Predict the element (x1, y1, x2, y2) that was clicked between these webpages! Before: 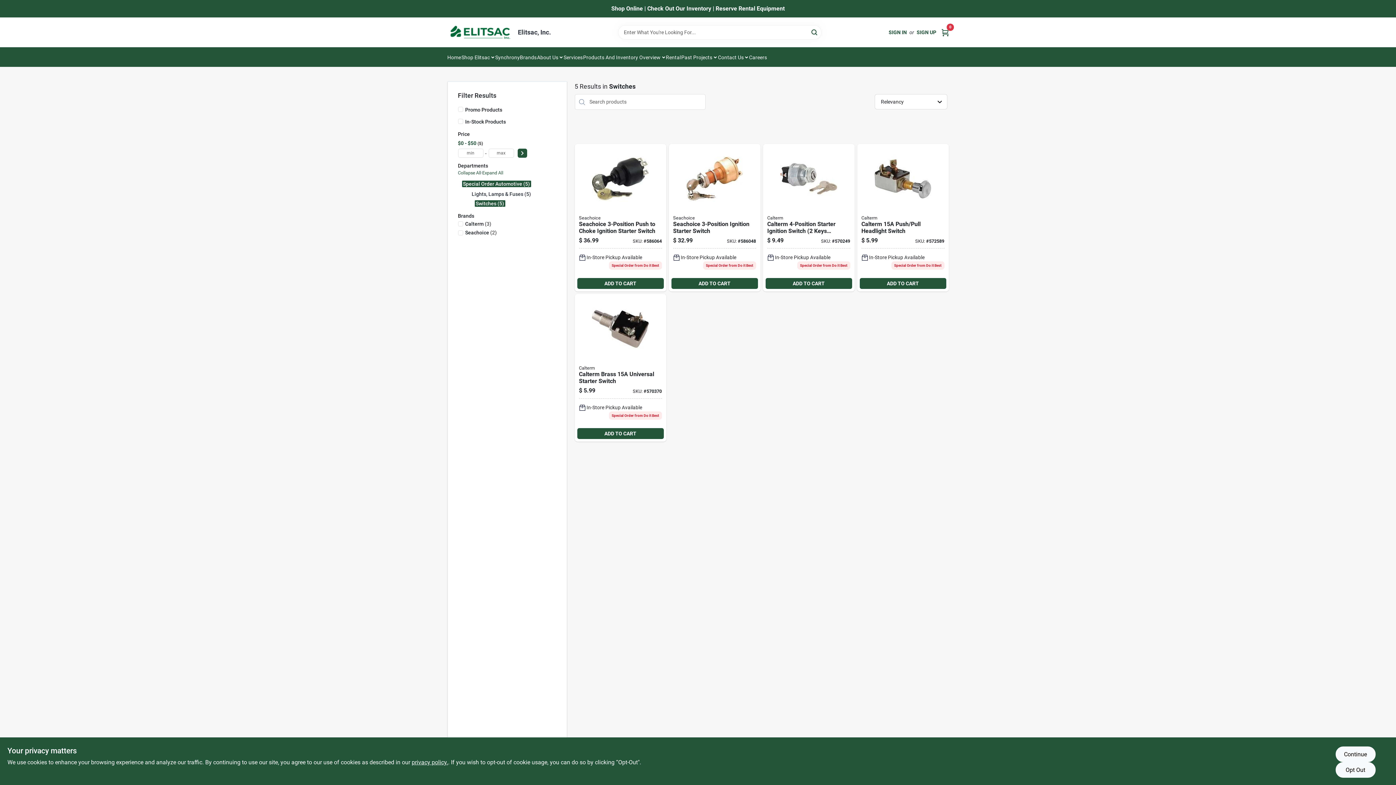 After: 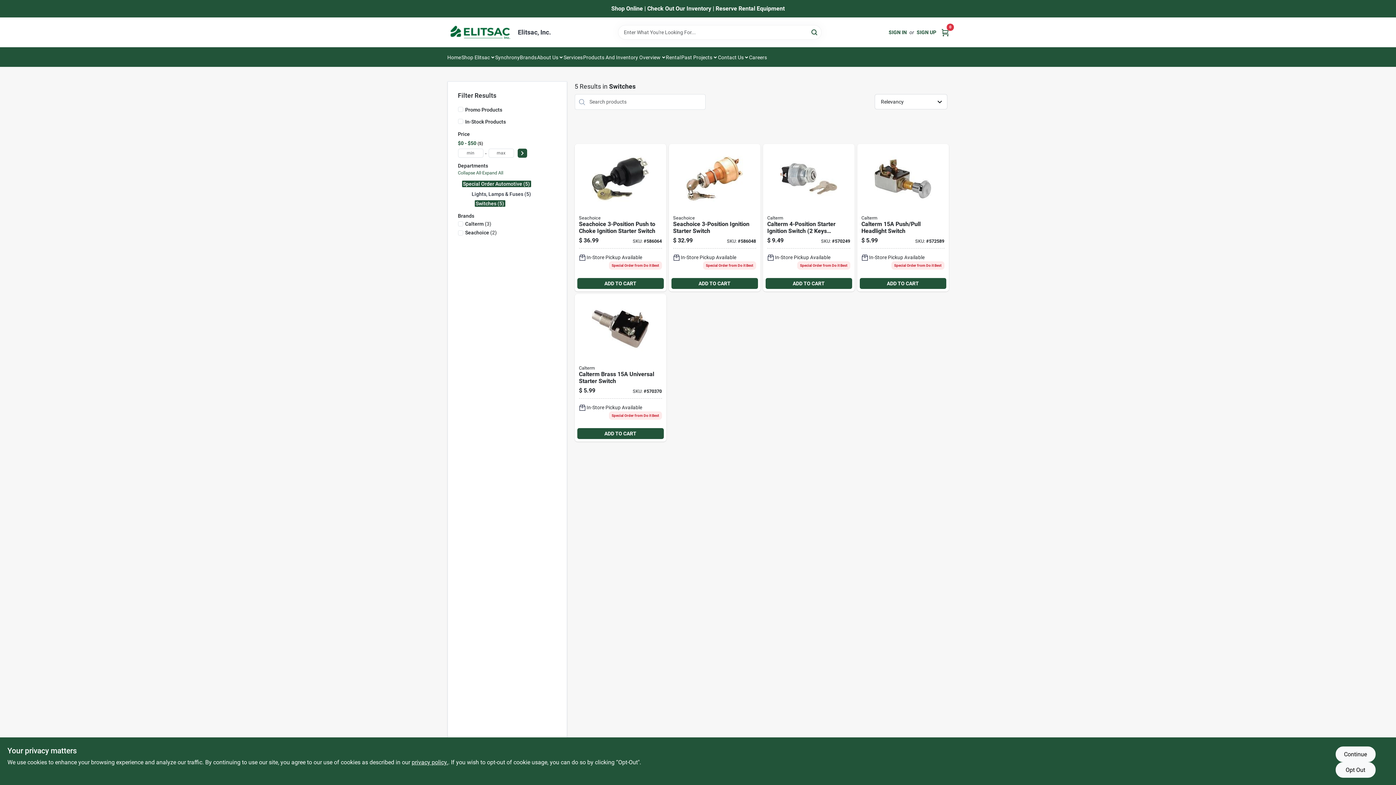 Action: bbox: (916, 28, 936, 36) label: SIGN UP